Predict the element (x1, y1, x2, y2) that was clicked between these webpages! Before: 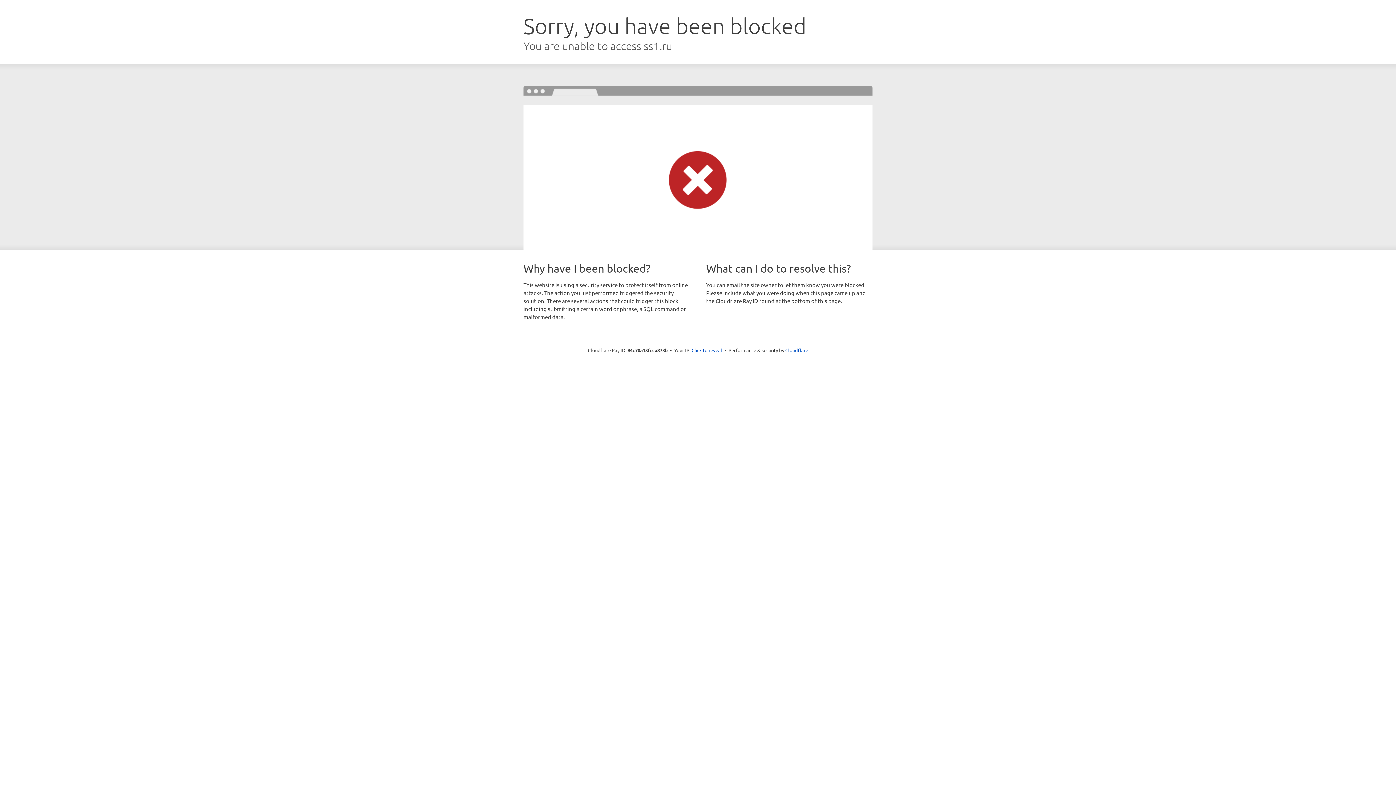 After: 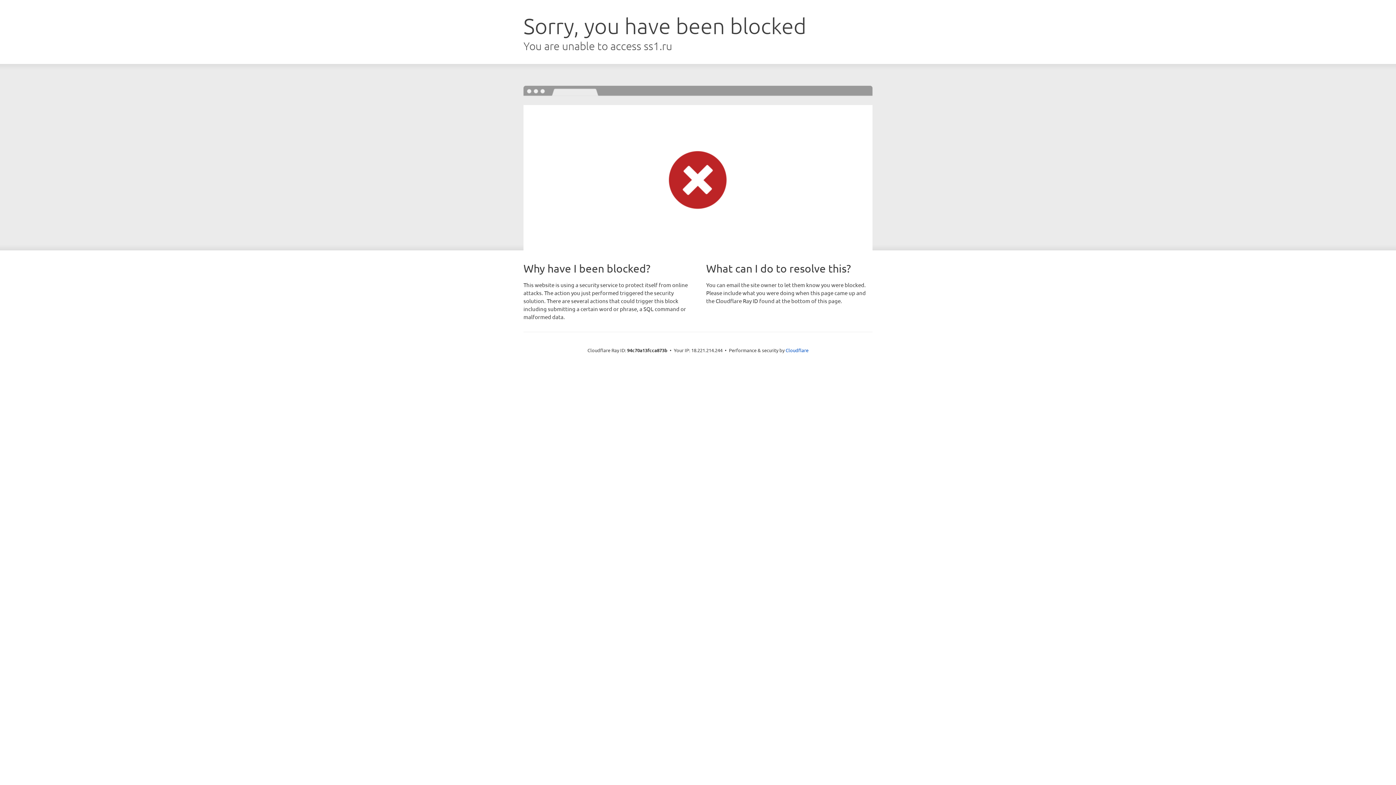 Action: label: Click to reveal bbox: (691, 346, 722, 353)